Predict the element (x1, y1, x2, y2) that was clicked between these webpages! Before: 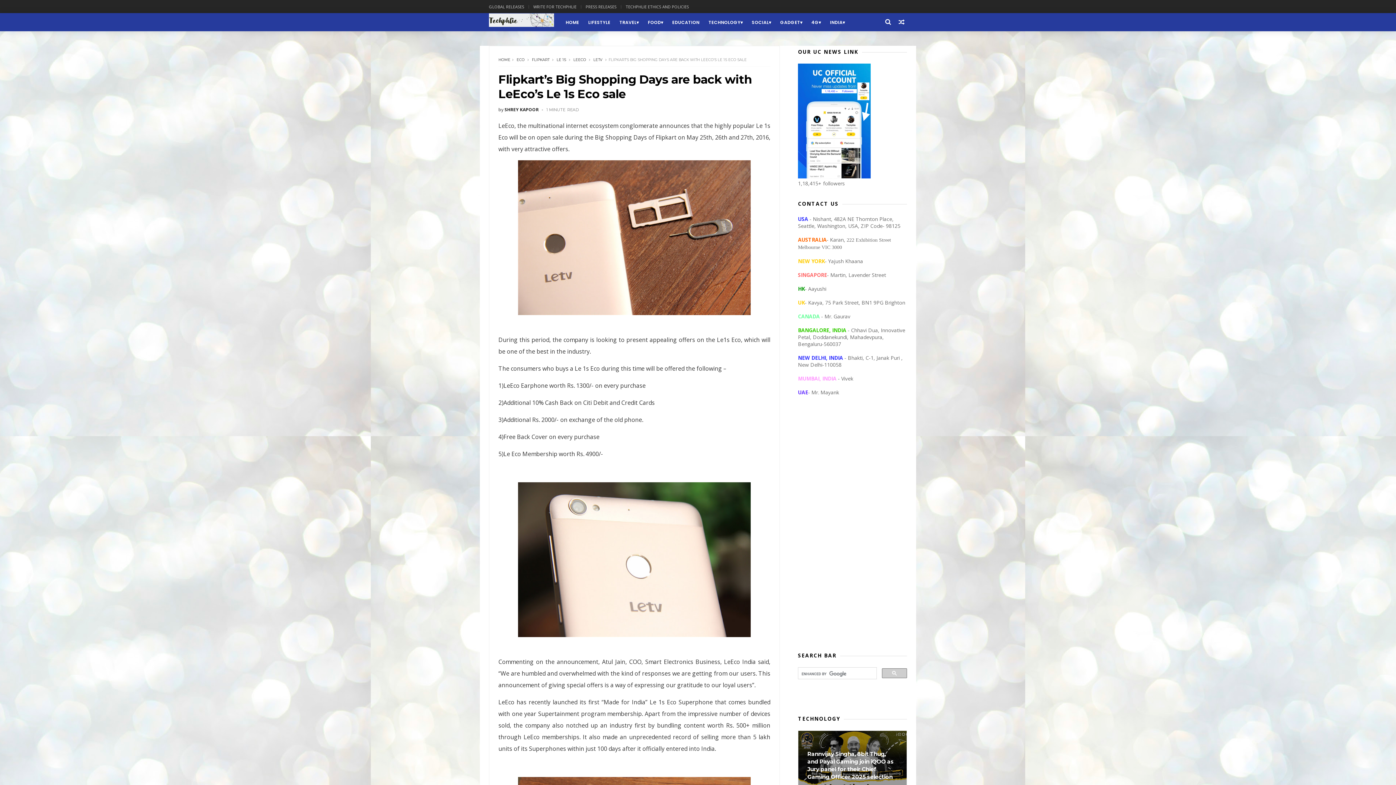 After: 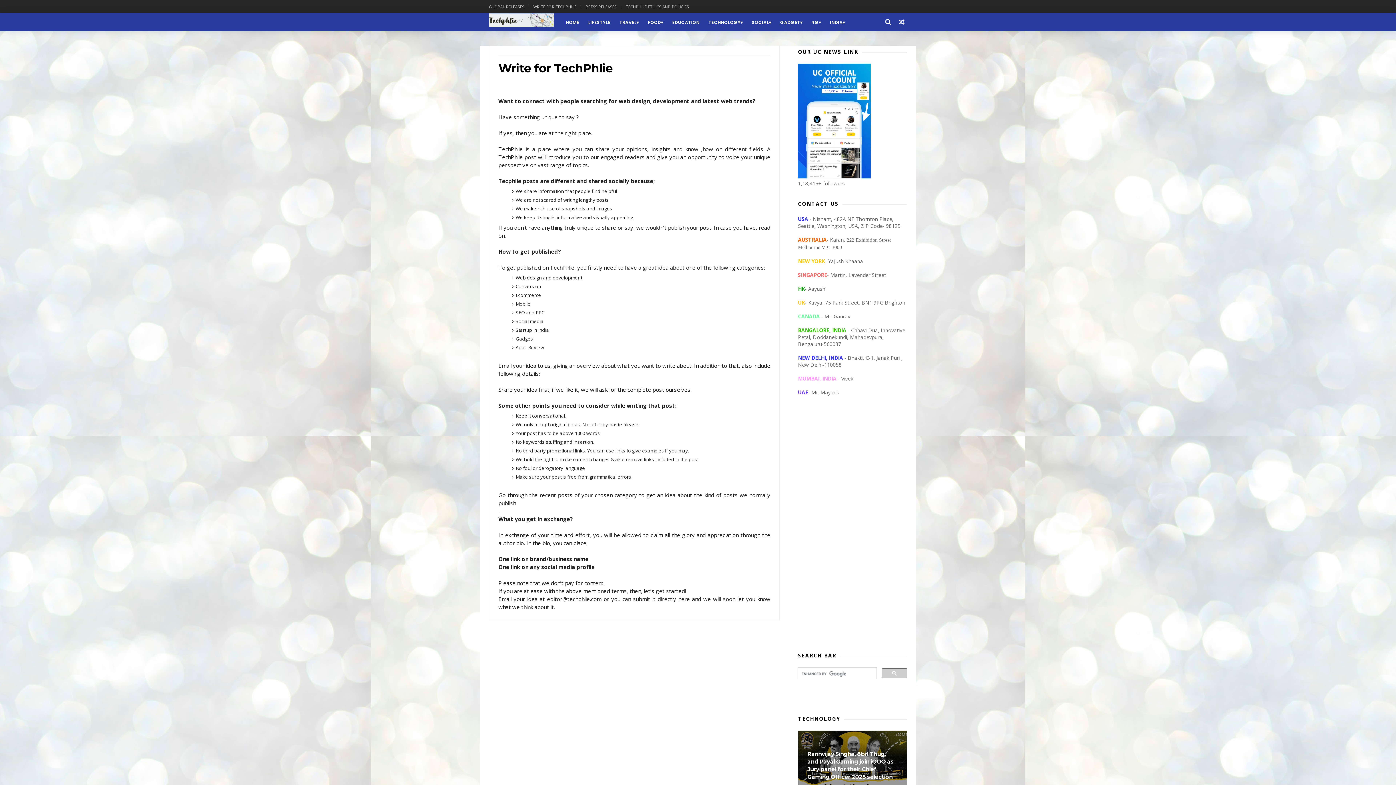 Action: label: WRITE FOR TECHPHLIE bbox: (533, 0, 576, 13)